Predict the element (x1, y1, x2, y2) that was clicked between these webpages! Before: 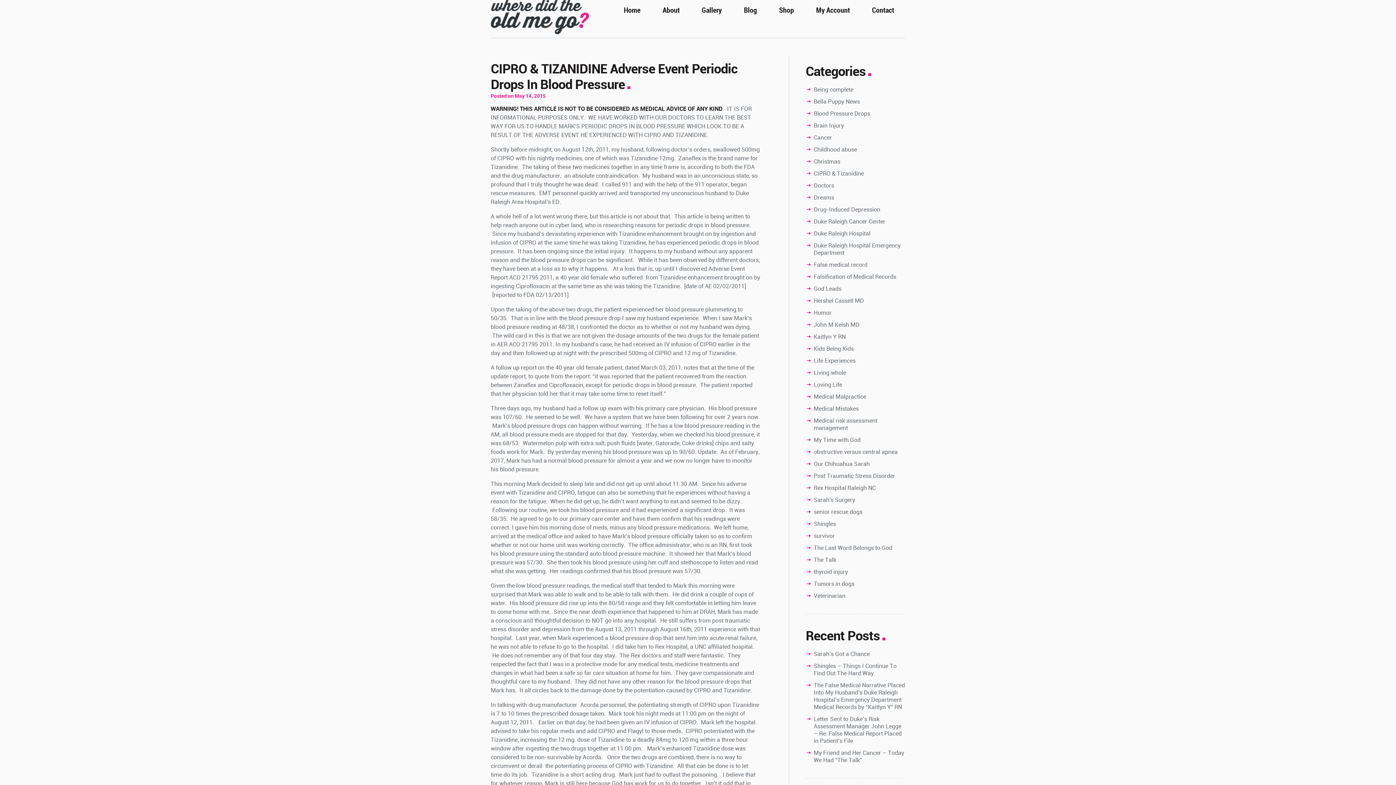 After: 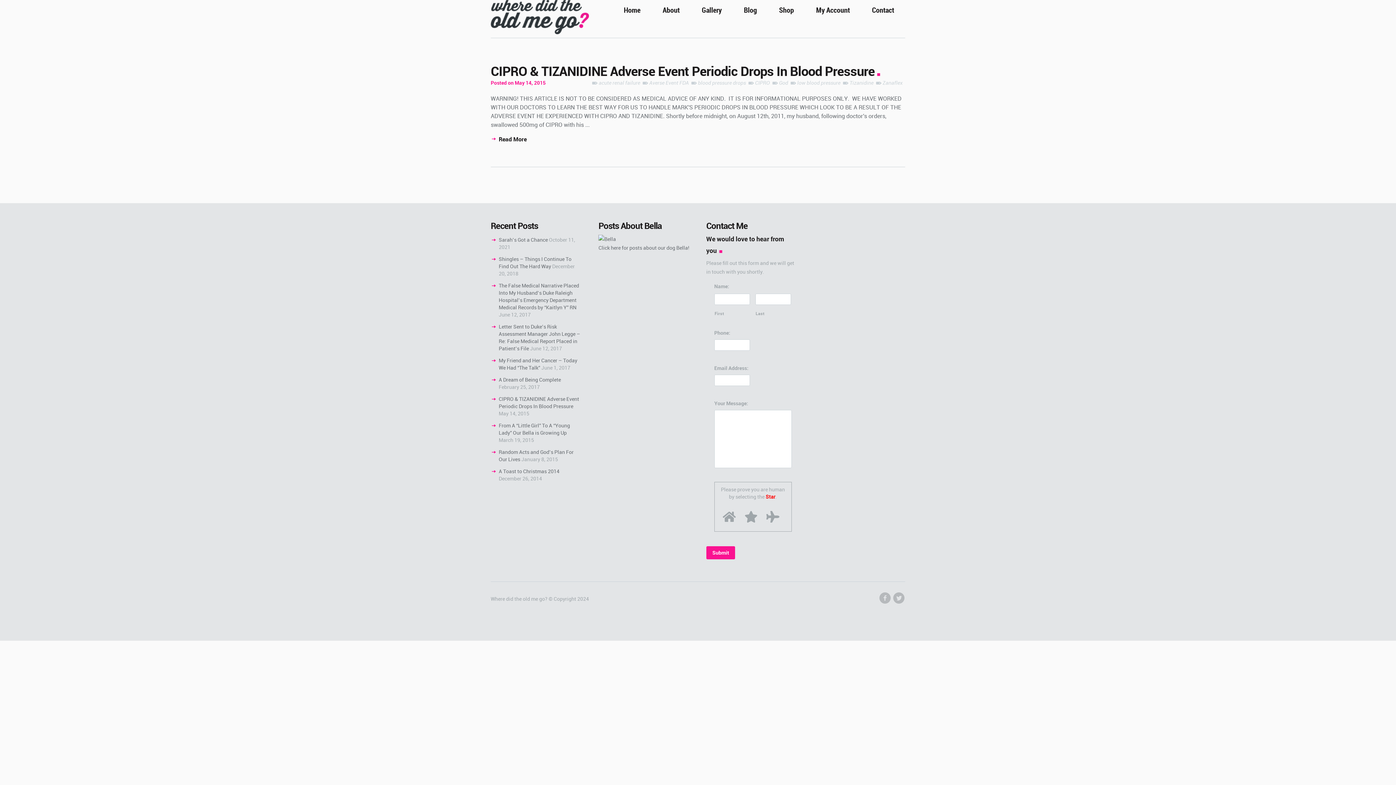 Action: label: Rex Hospital Raleigh NC bbox: (813, 484, 876, 492)